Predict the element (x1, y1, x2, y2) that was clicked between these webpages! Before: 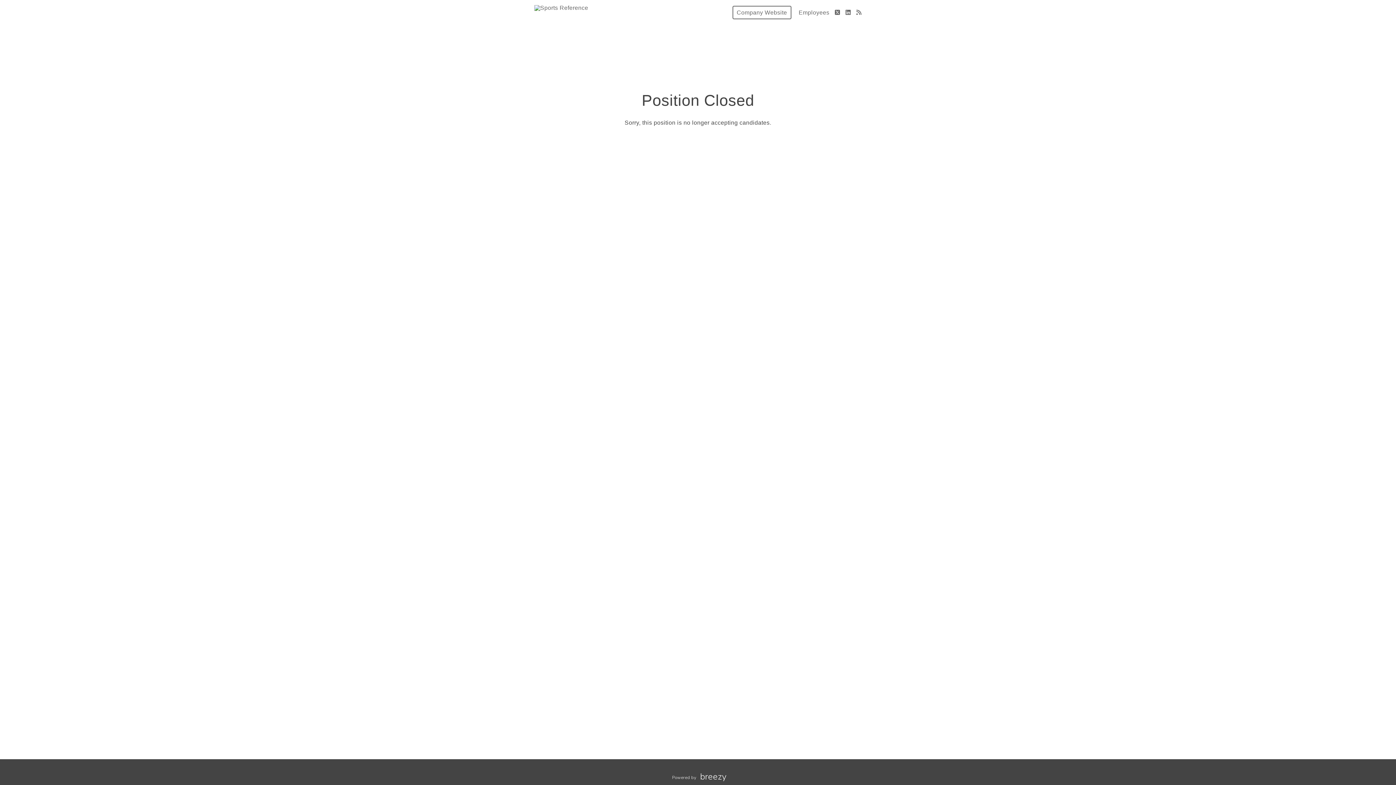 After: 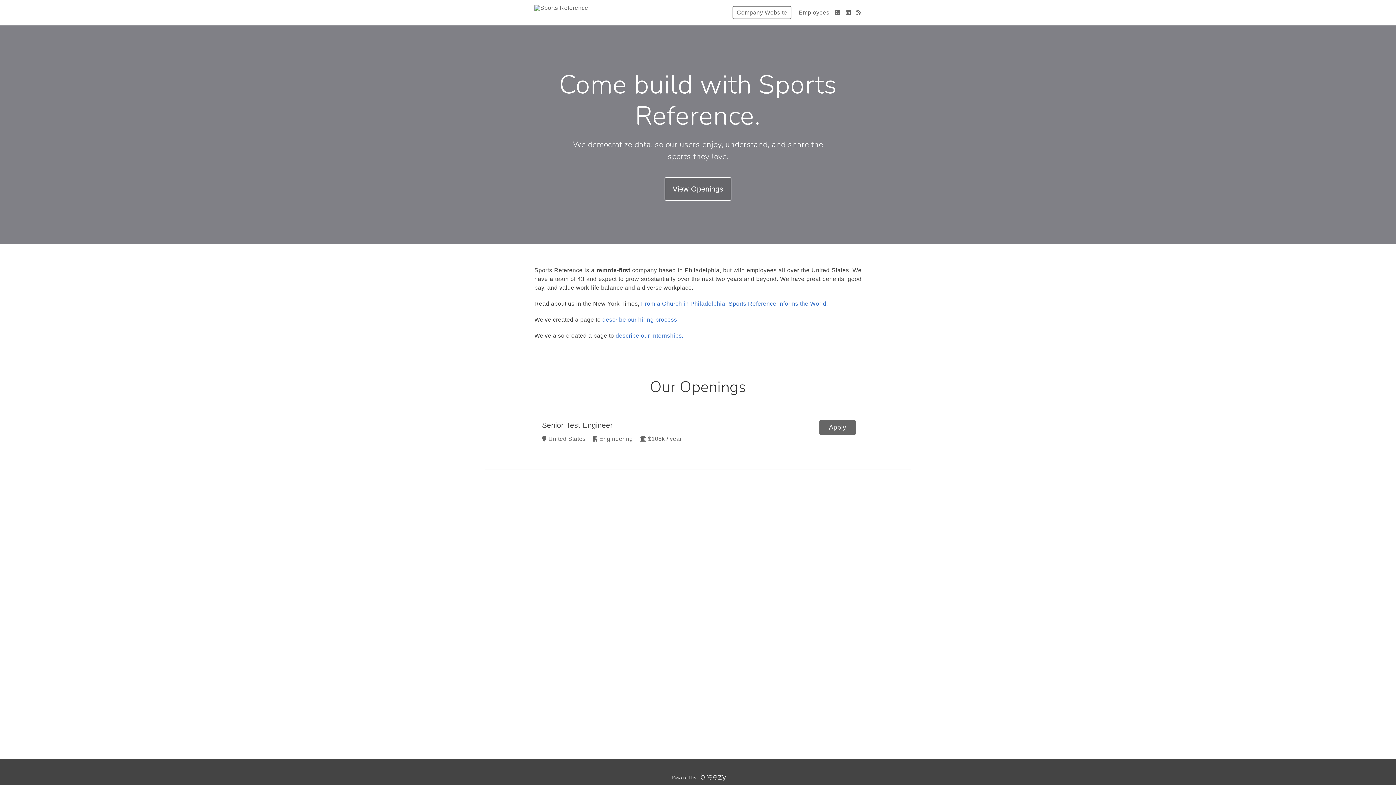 Action: bbox: (534, 0, 588, 25)